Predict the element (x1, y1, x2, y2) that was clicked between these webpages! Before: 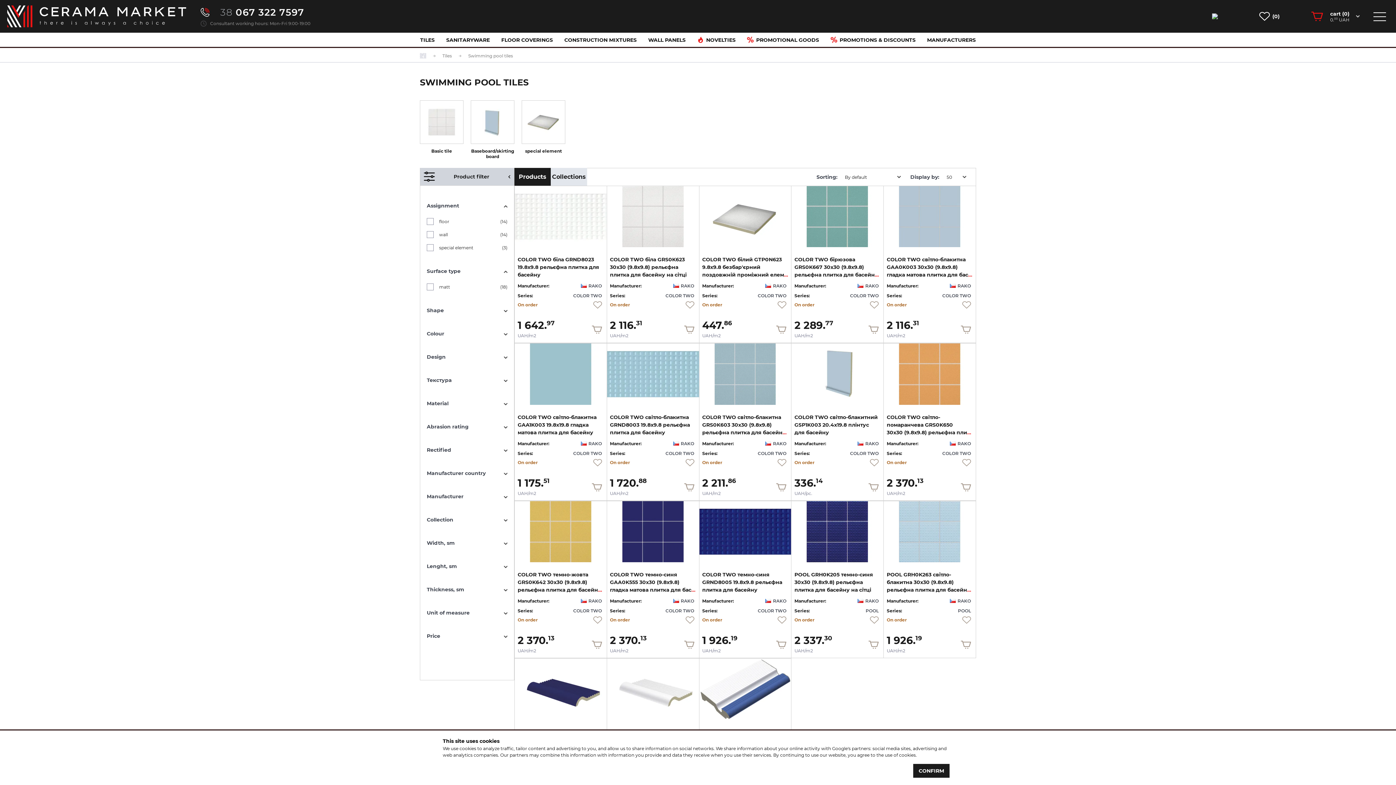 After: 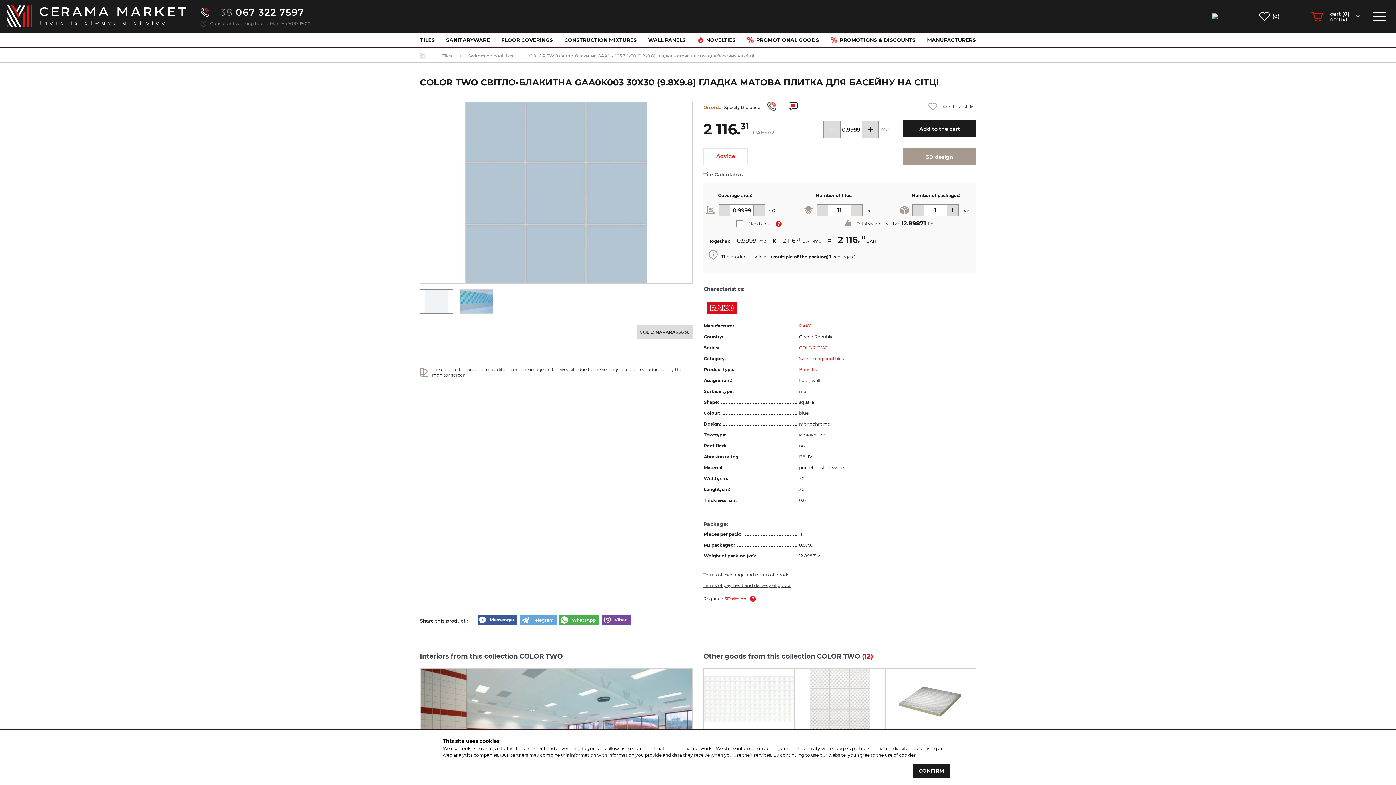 Action: bbox: (884, 186, 975, 247)